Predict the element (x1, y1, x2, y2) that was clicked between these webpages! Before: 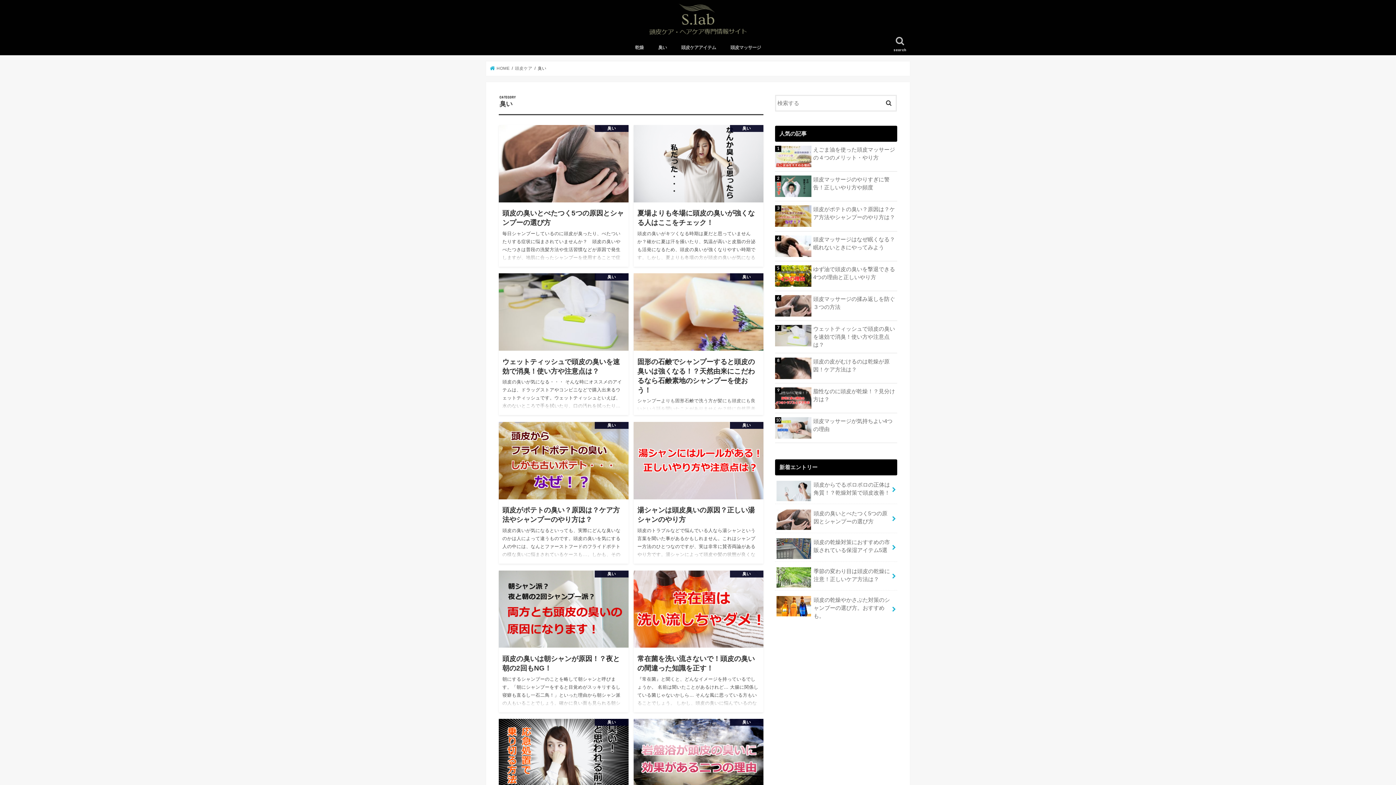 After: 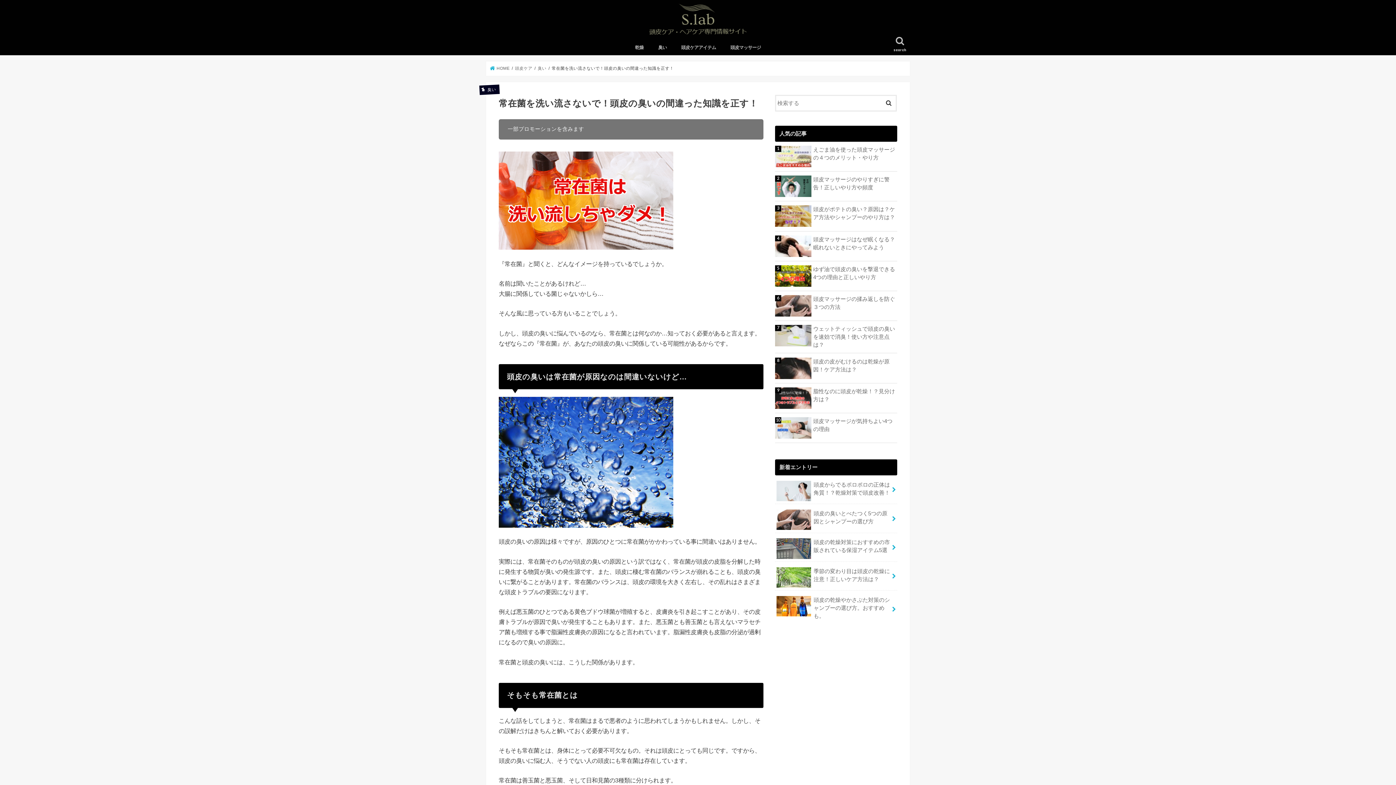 Action: bbox: (633, 570, 763, 712) label: 臭い
常在菌を洗い流さないで！頭皮の臭いの間違った知識を正す！

『常在菌』と聞くと、どんなイメージを持っているでしょうか。 名前は聞いたことがあるけれど… 大腸に関係している菌じゃないかしら… そんな風に思っている方もいることでしょう。 しかし、頭皮の臭いに悩んでいるのなら、常在菌と…